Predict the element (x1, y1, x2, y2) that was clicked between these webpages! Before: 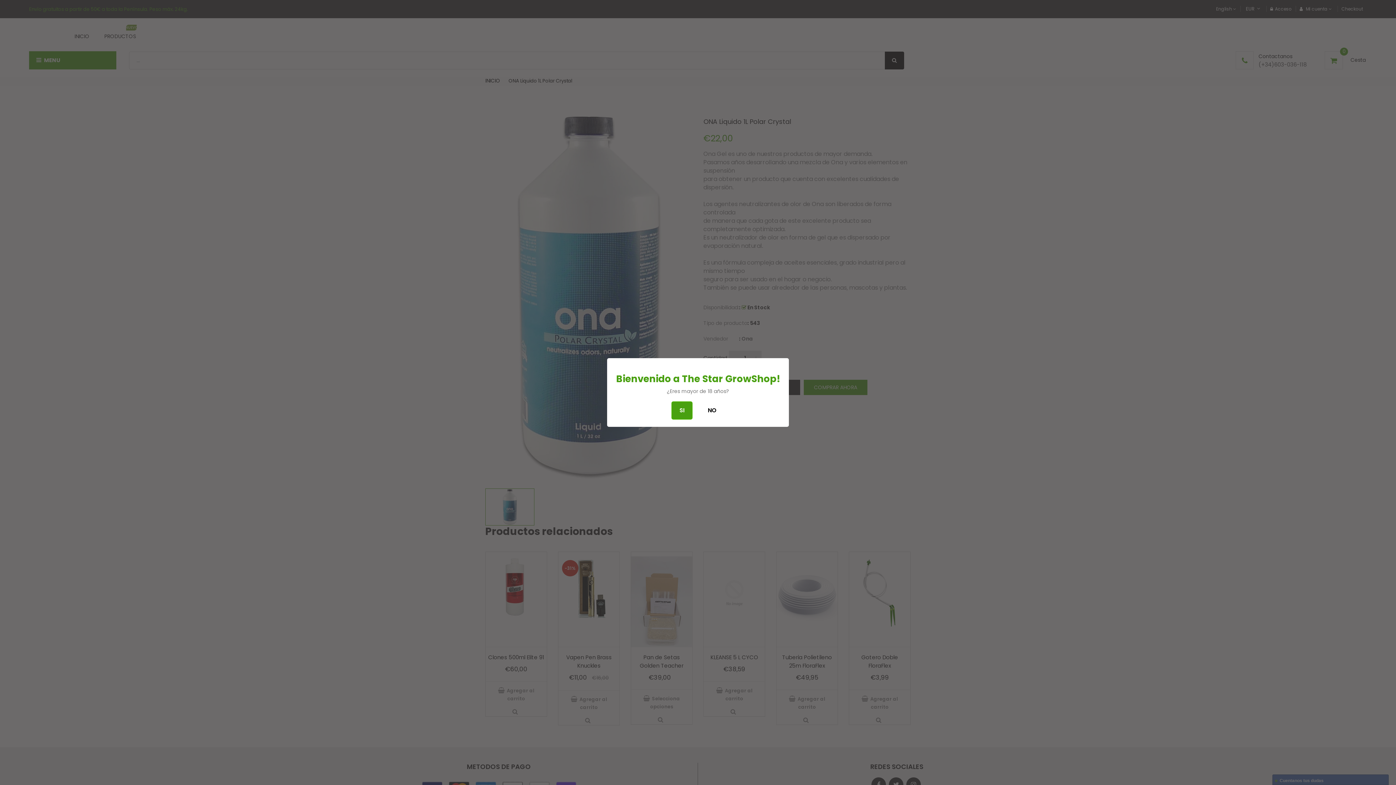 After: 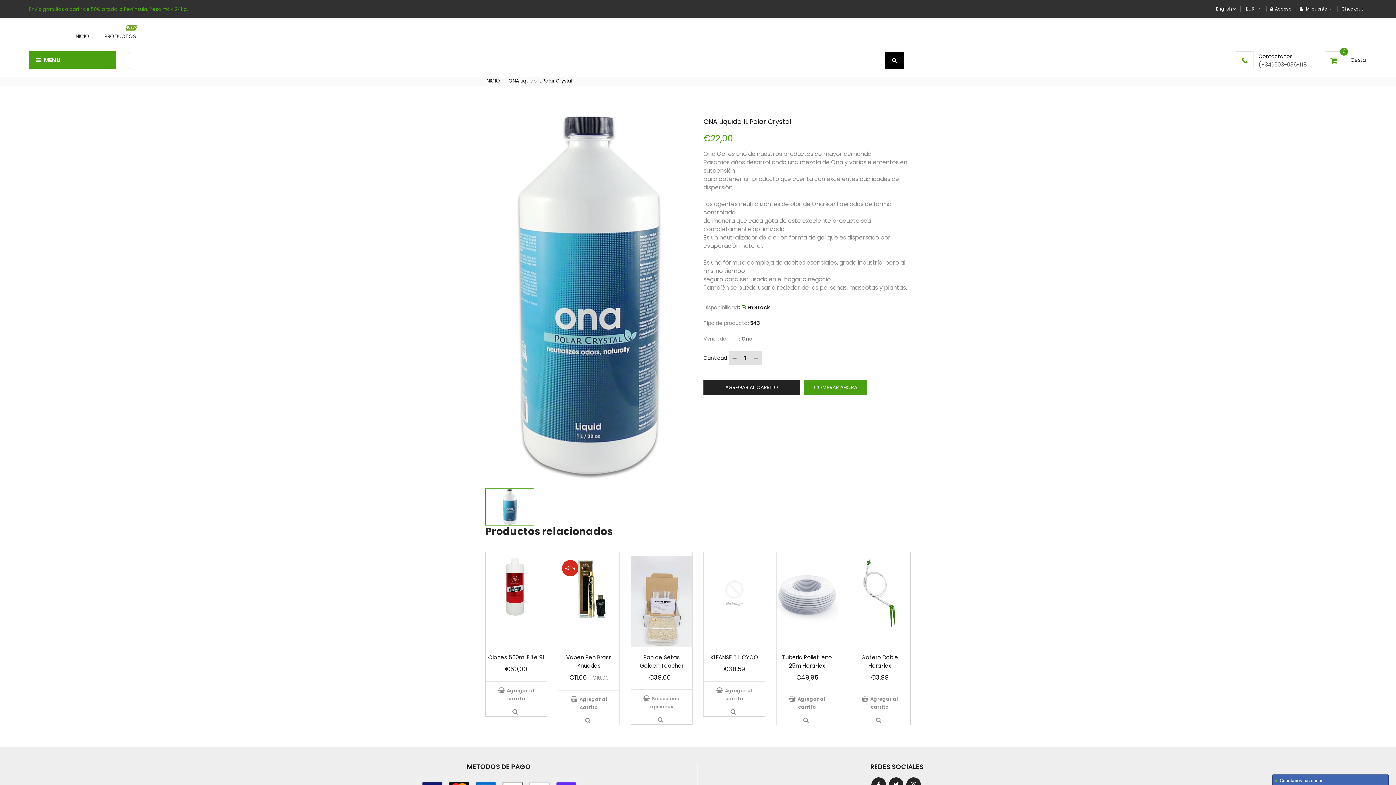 Action: bbox: (671, 401, 692, 419) label: SI